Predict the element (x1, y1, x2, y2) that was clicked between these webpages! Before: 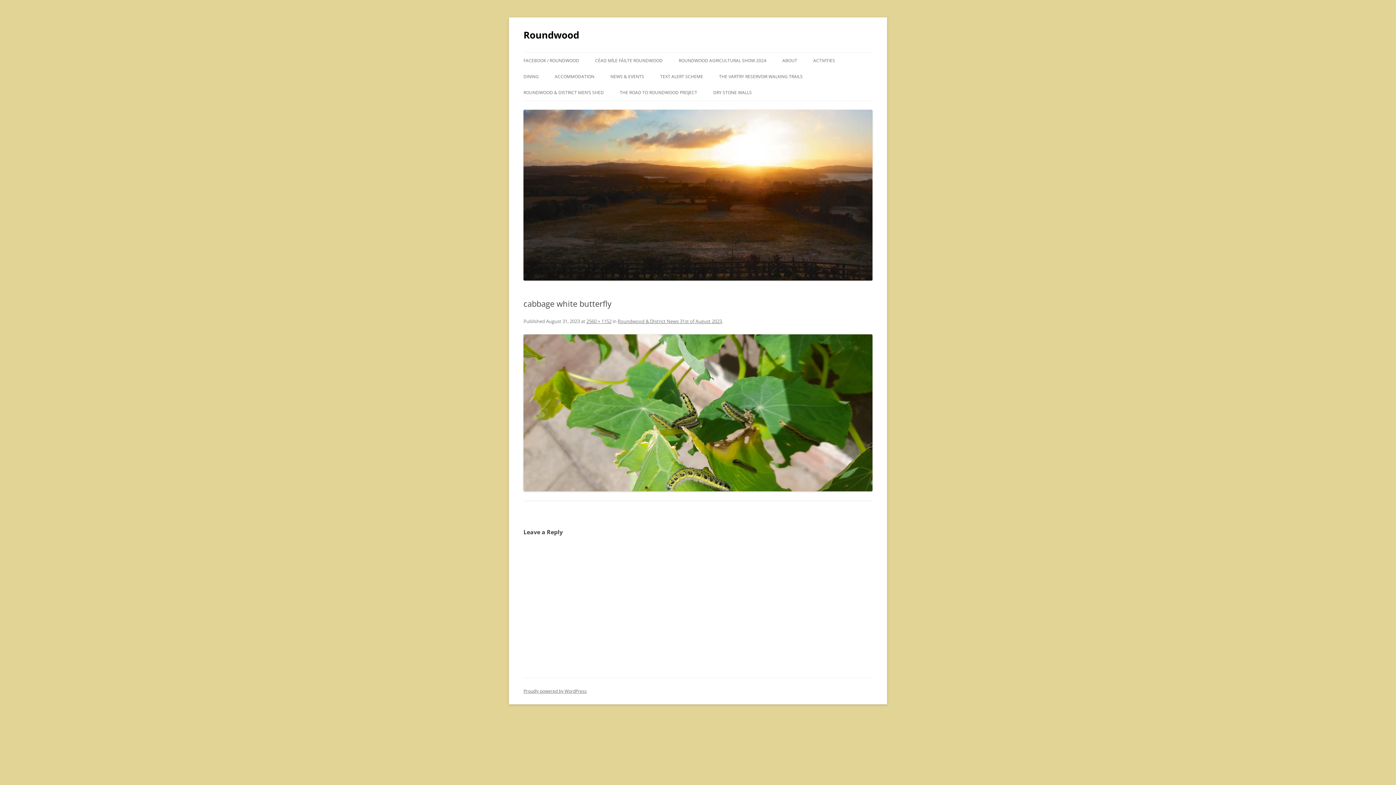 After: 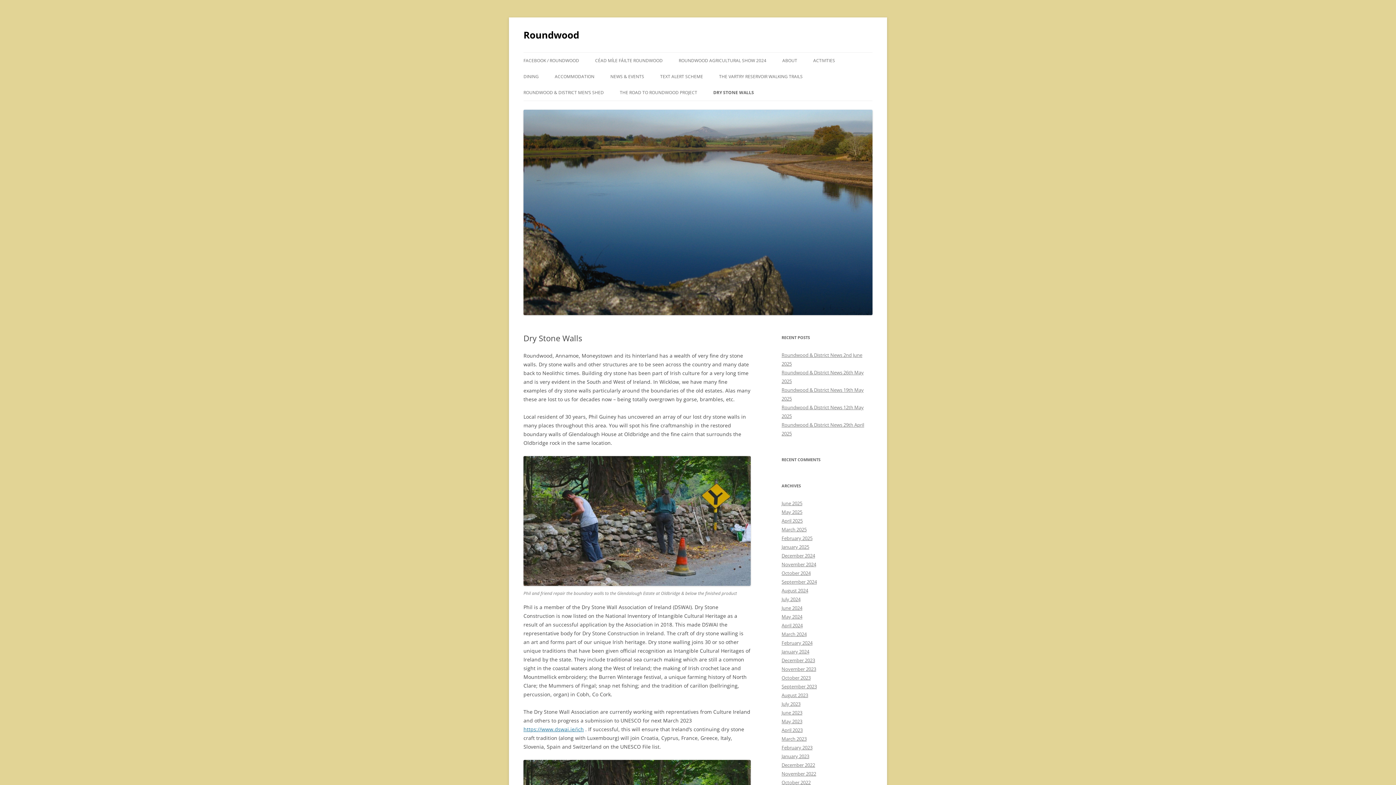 Action: label: DRY STONE WALLS bbox: (713, 84, 752, 100)